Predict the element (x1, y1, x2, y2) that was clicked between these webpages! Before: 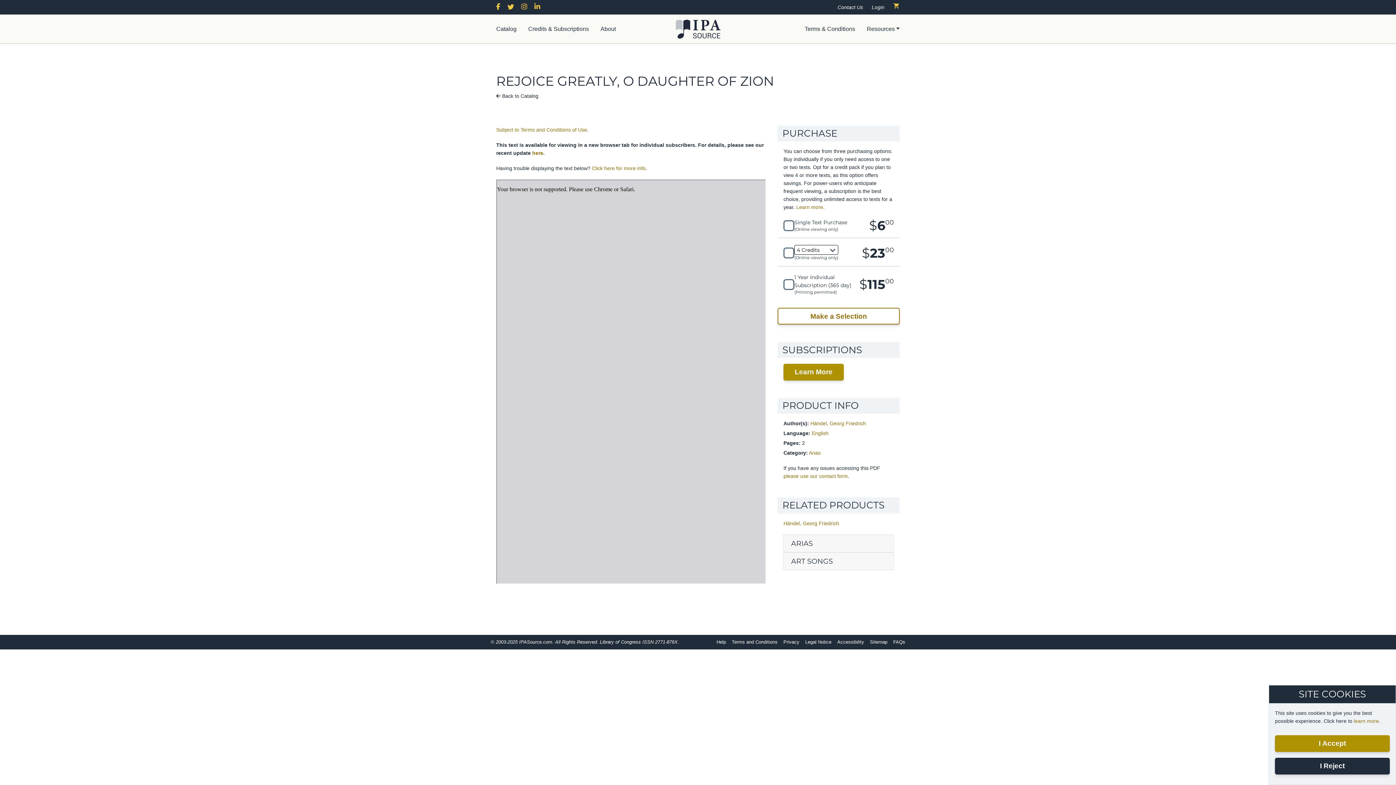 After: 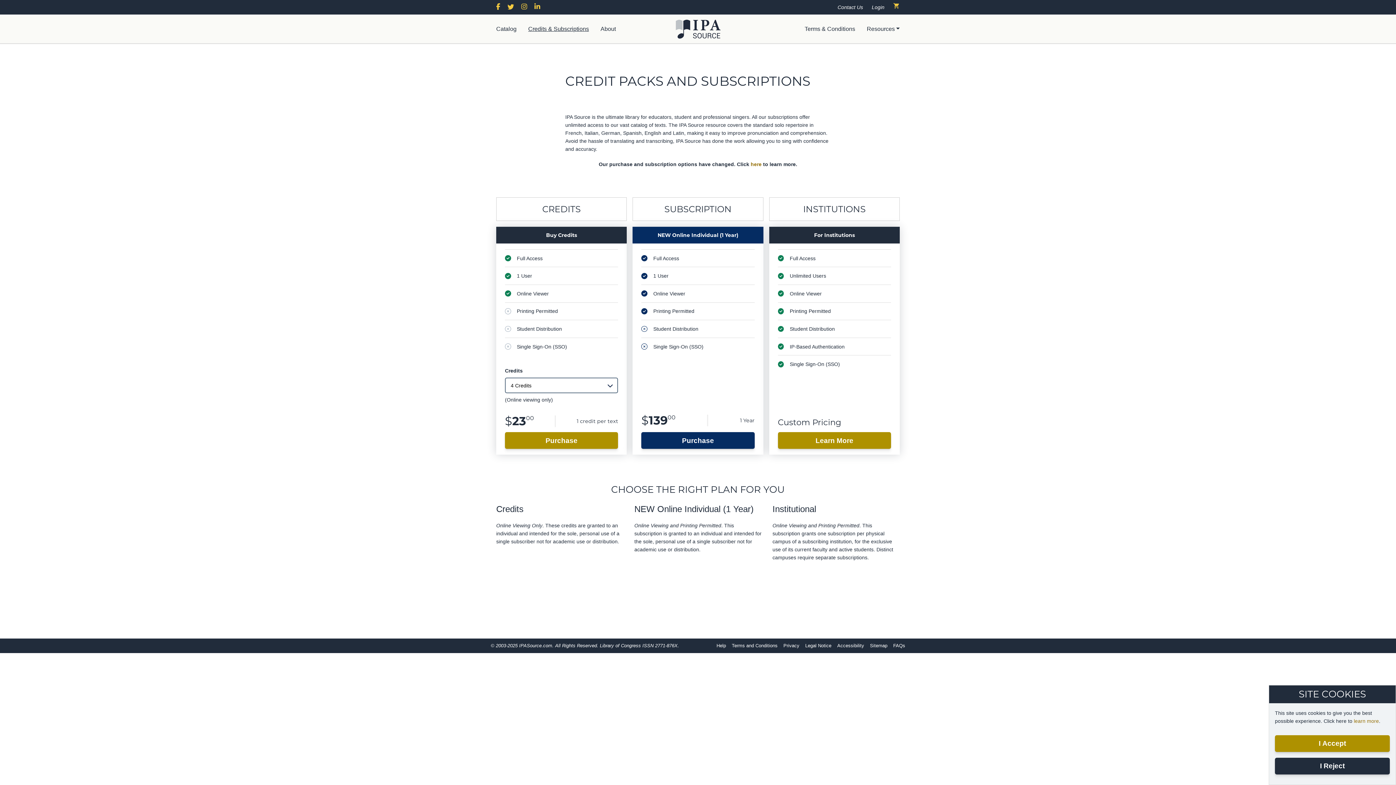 Action: label: Learn more bbox: (796, 204, 823, 210)